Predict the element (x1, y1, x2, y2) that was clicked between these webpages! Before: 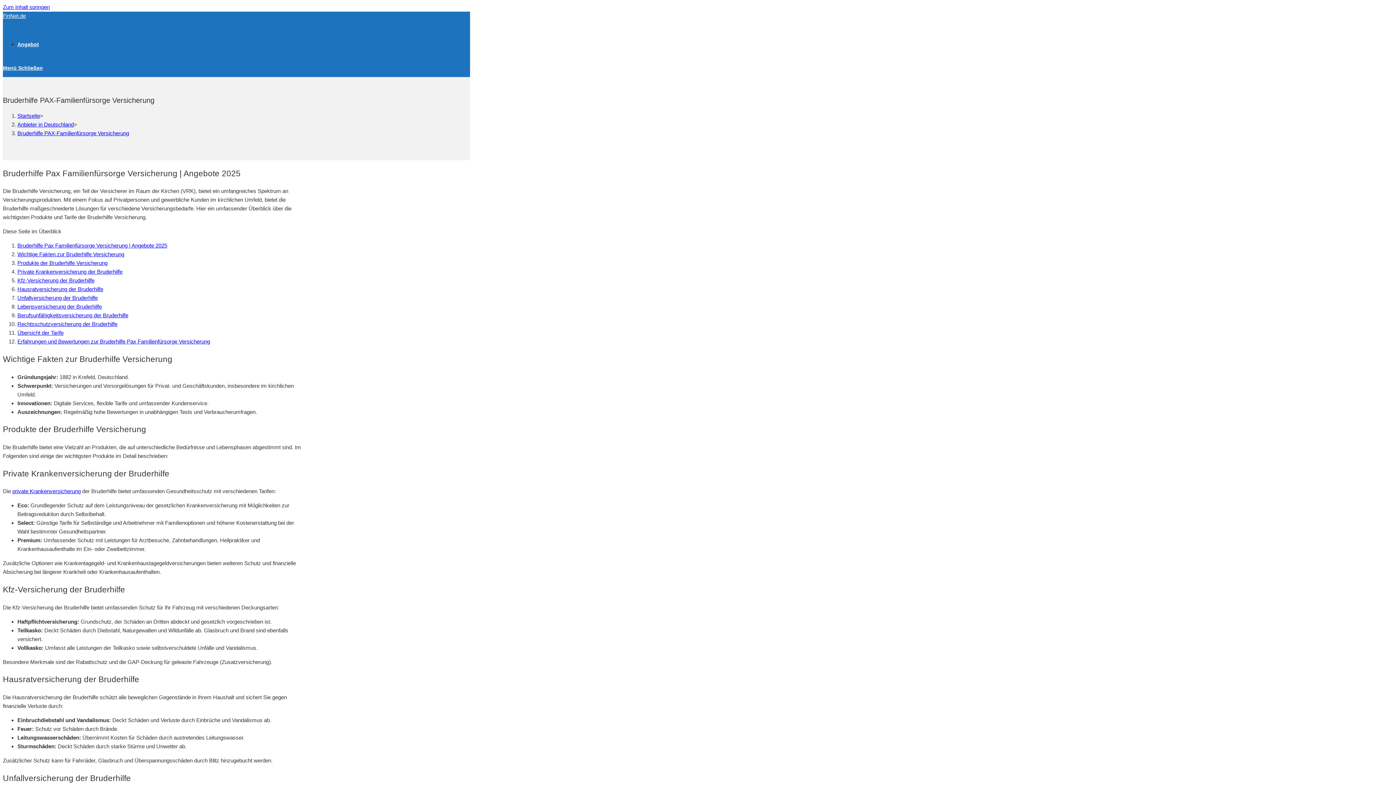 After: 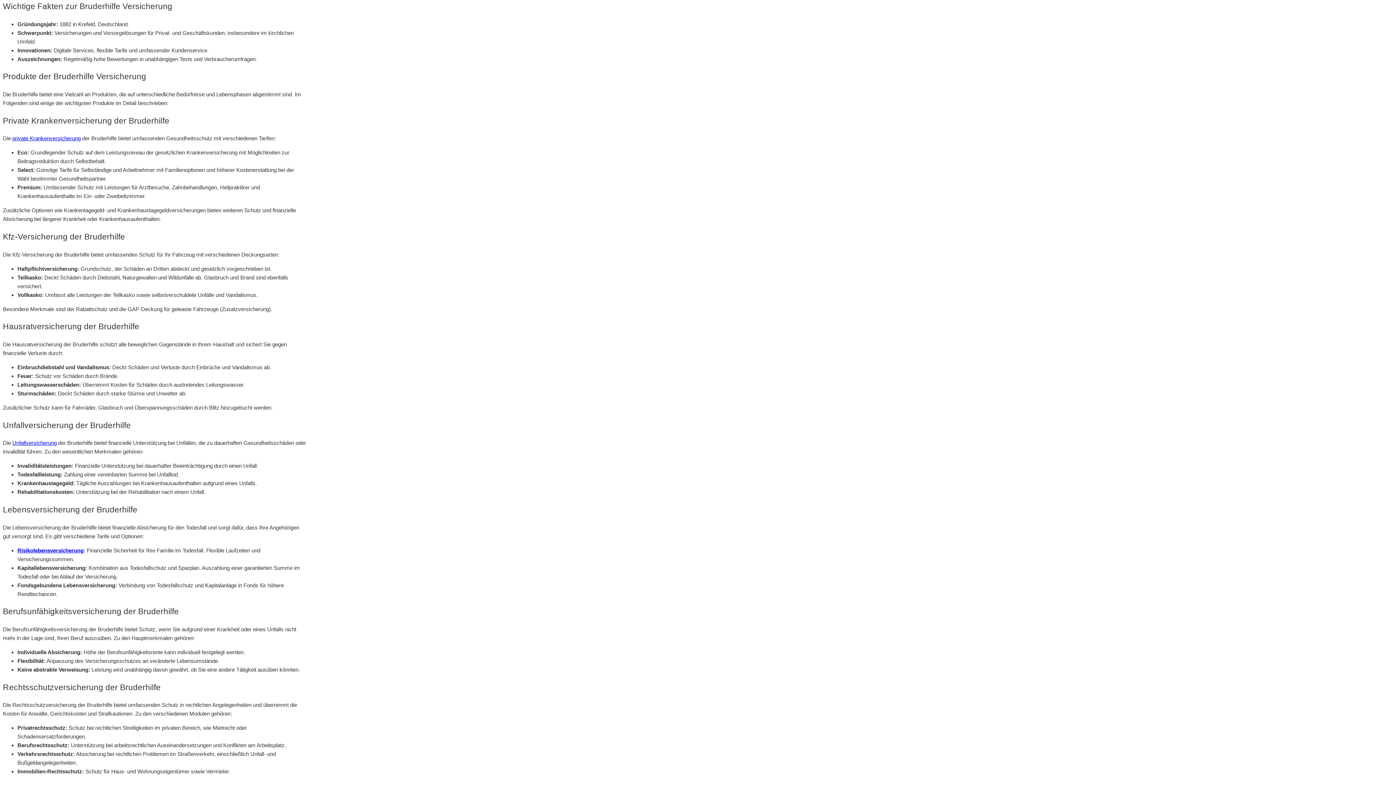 Action: label: Wichtige Fakten zur Bruderhilfe Versicherung bbox: (17, 251, 124, 257)